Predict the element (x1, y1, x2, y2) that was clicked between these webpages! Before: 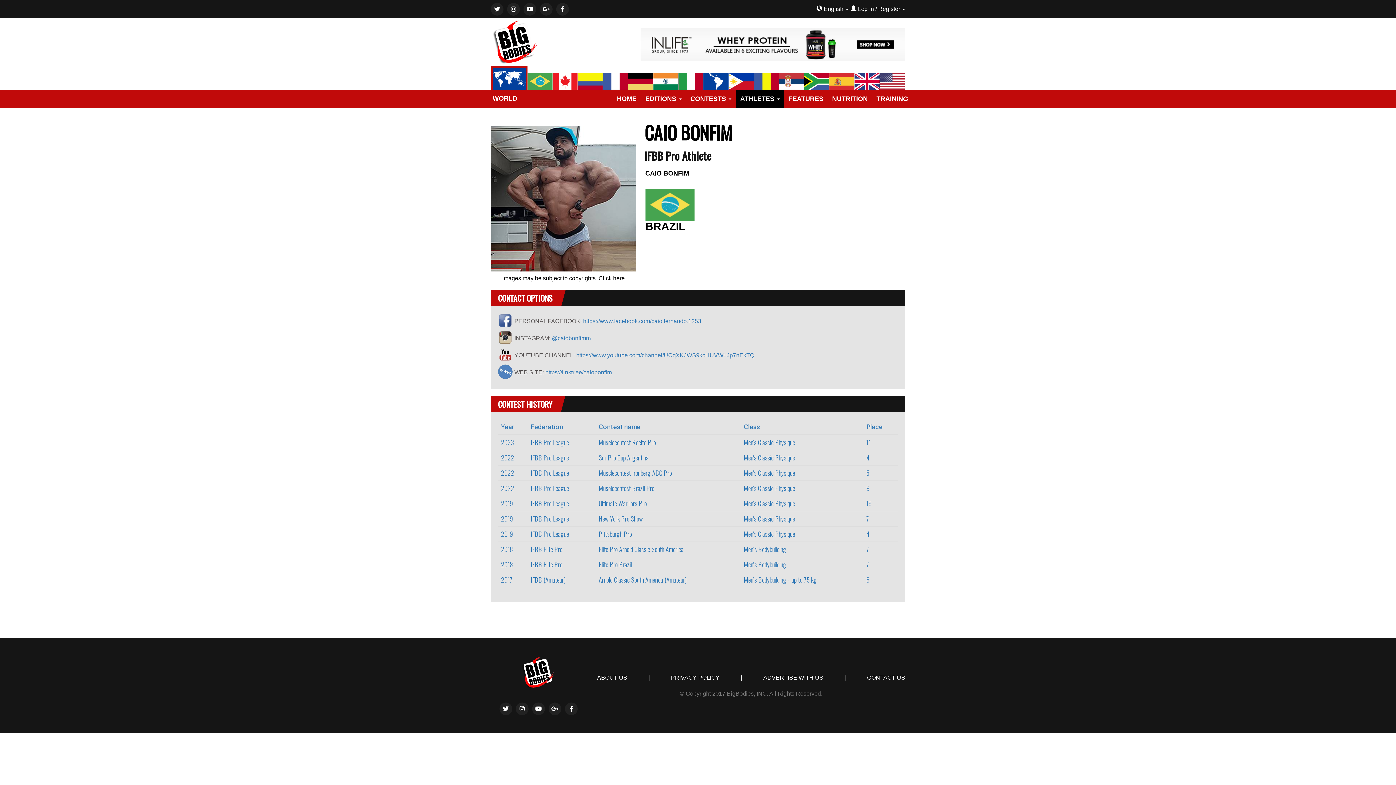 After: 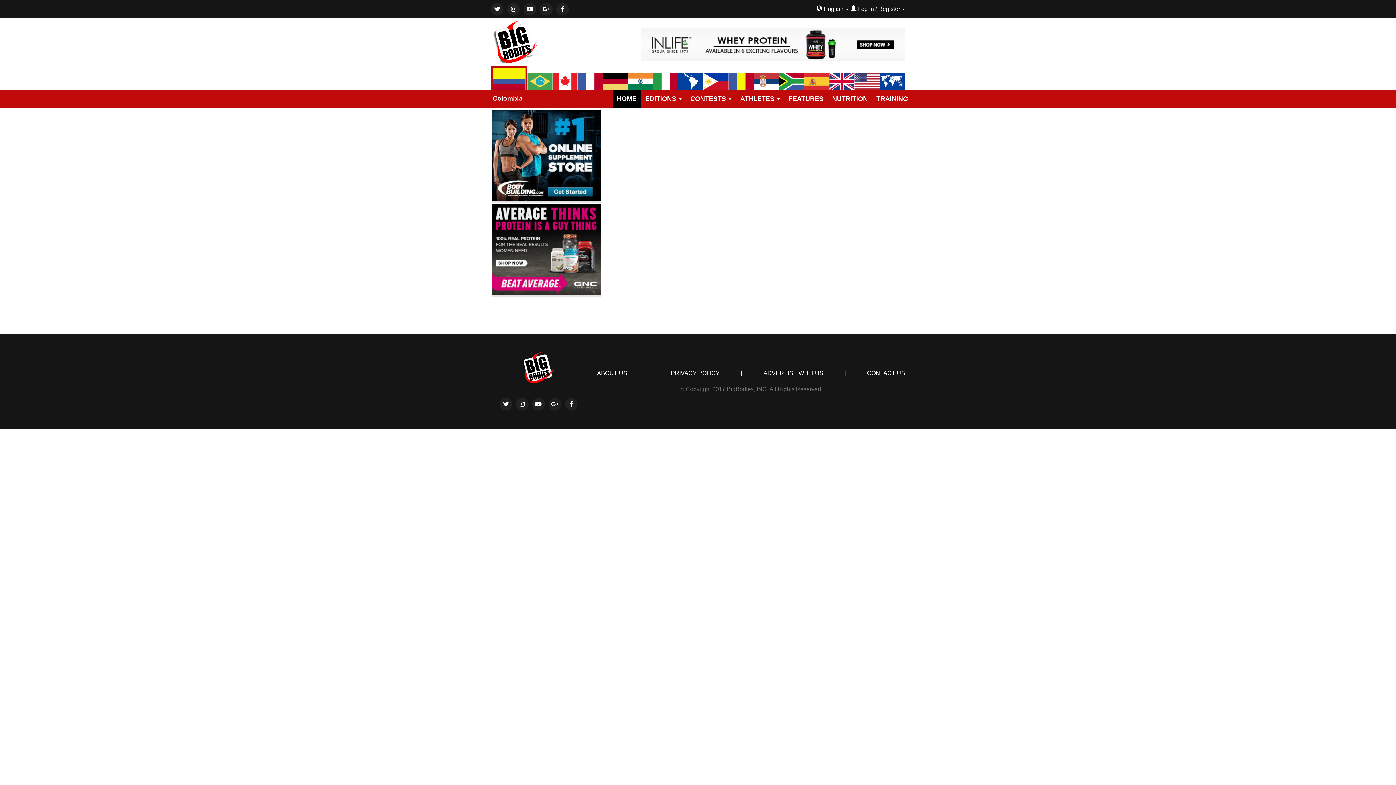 Action: bbox: (577, 84, 603, 90)